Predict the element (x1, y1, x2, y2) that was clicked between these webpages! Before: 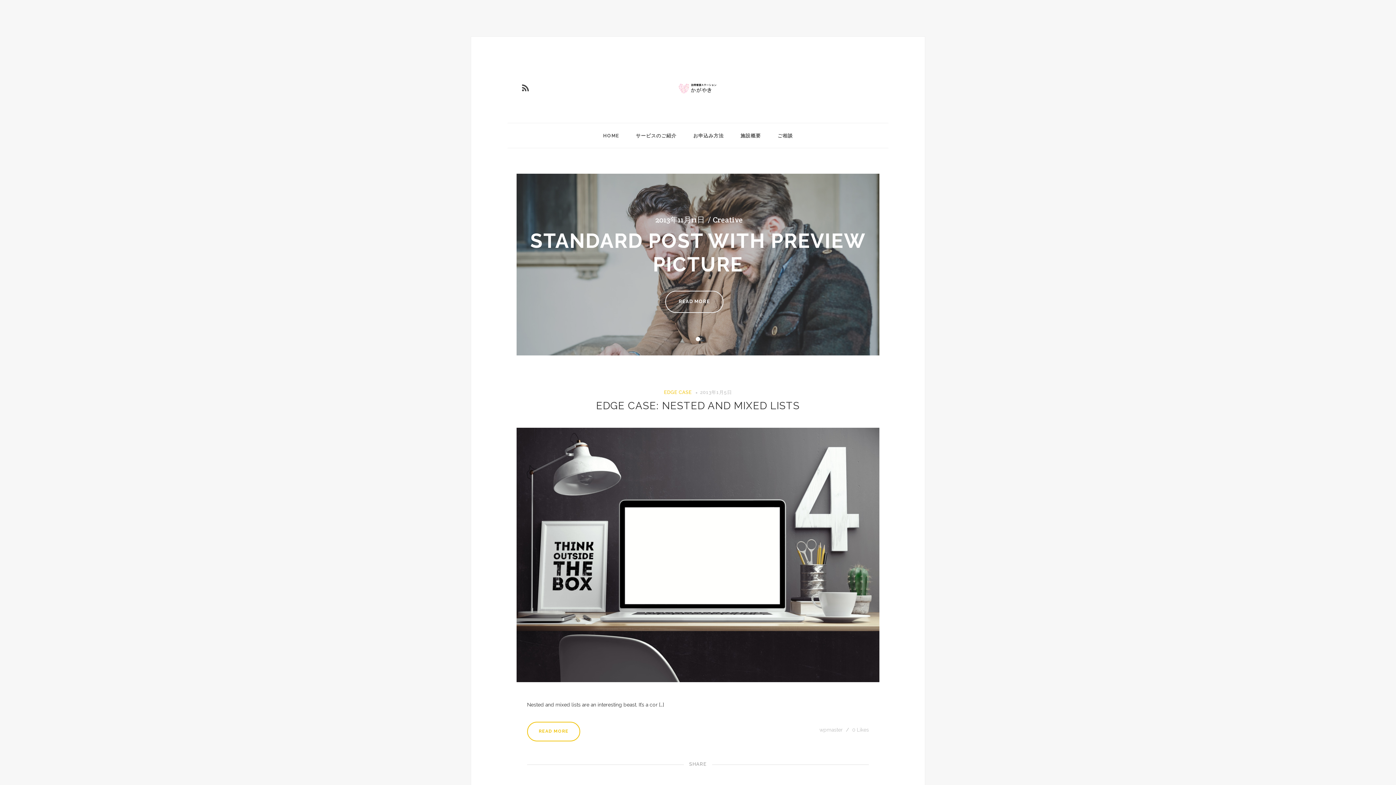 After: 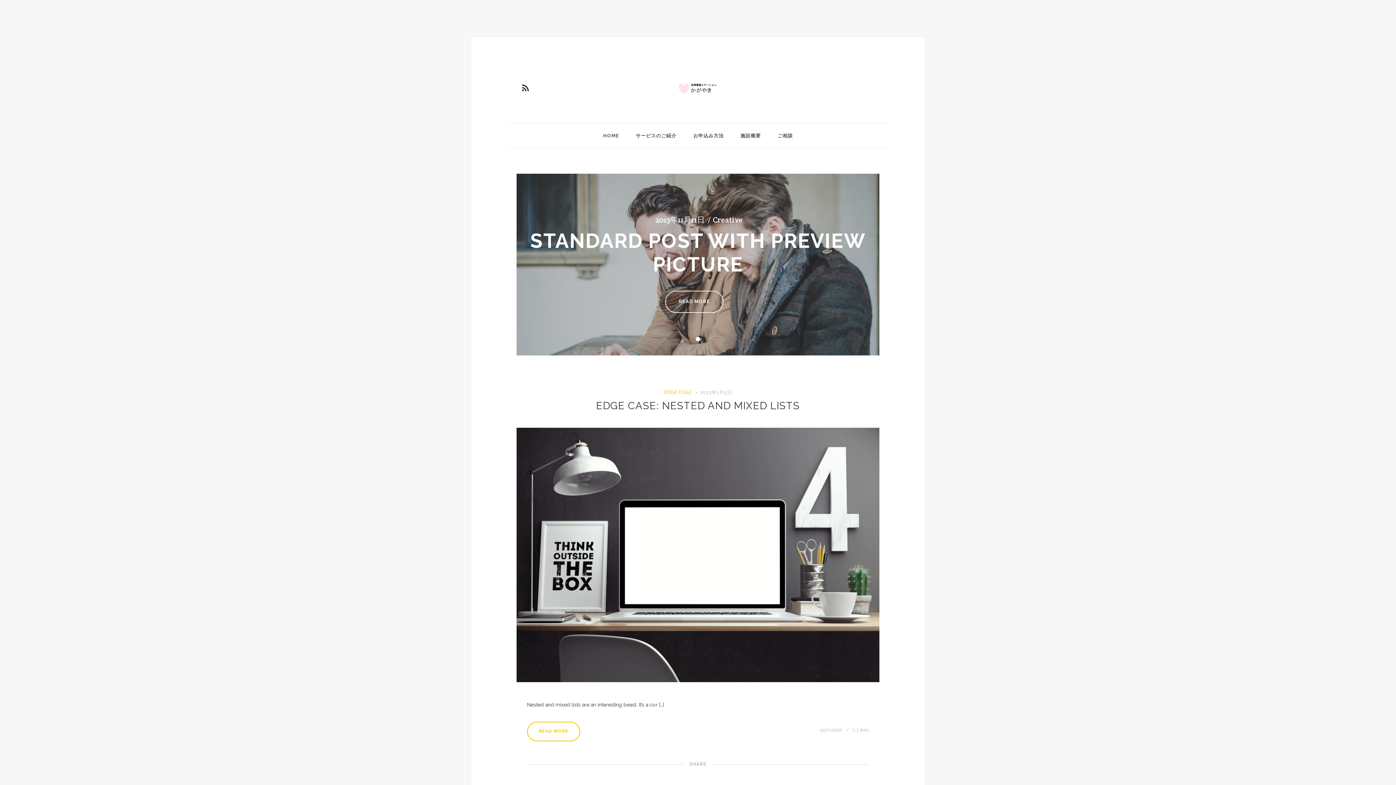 Action: bbox: (517, 80, 533, 97)